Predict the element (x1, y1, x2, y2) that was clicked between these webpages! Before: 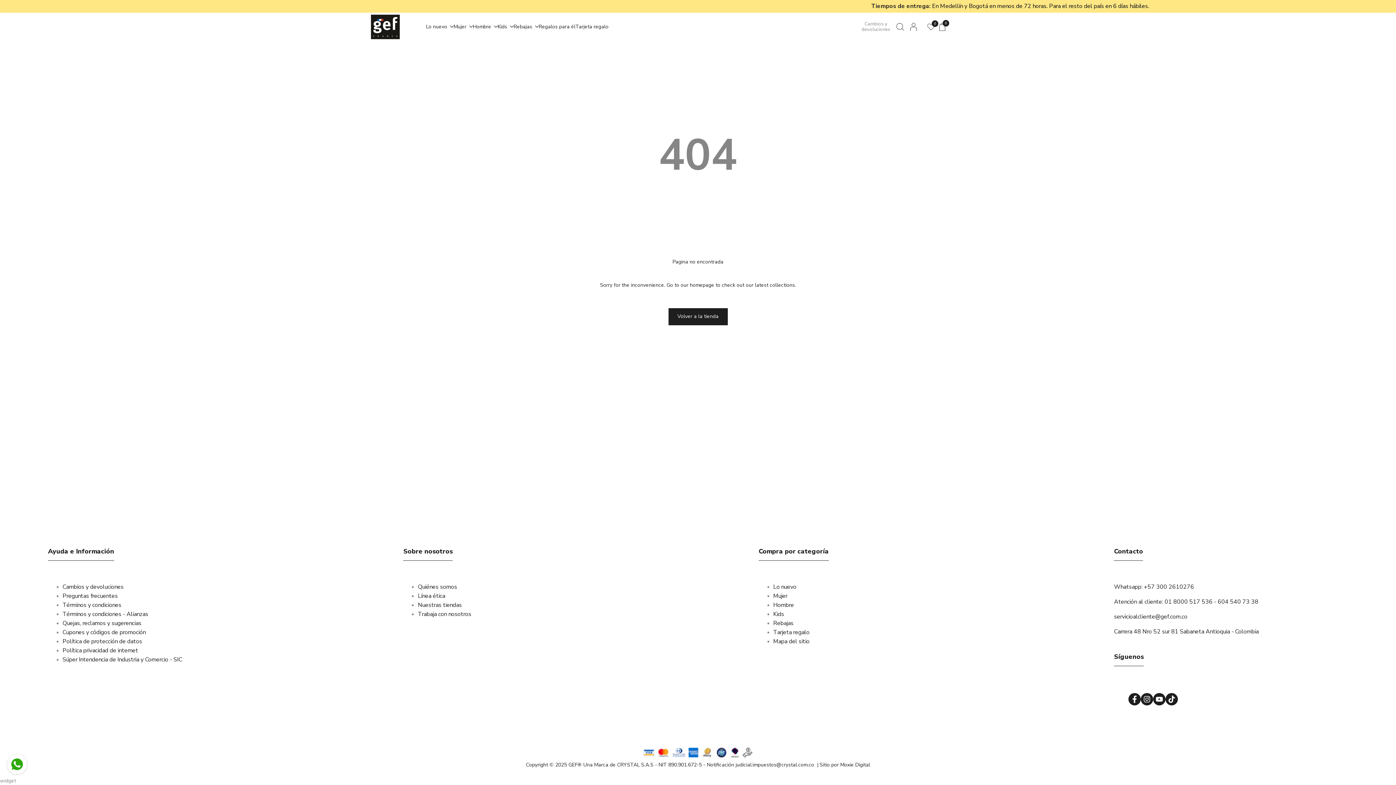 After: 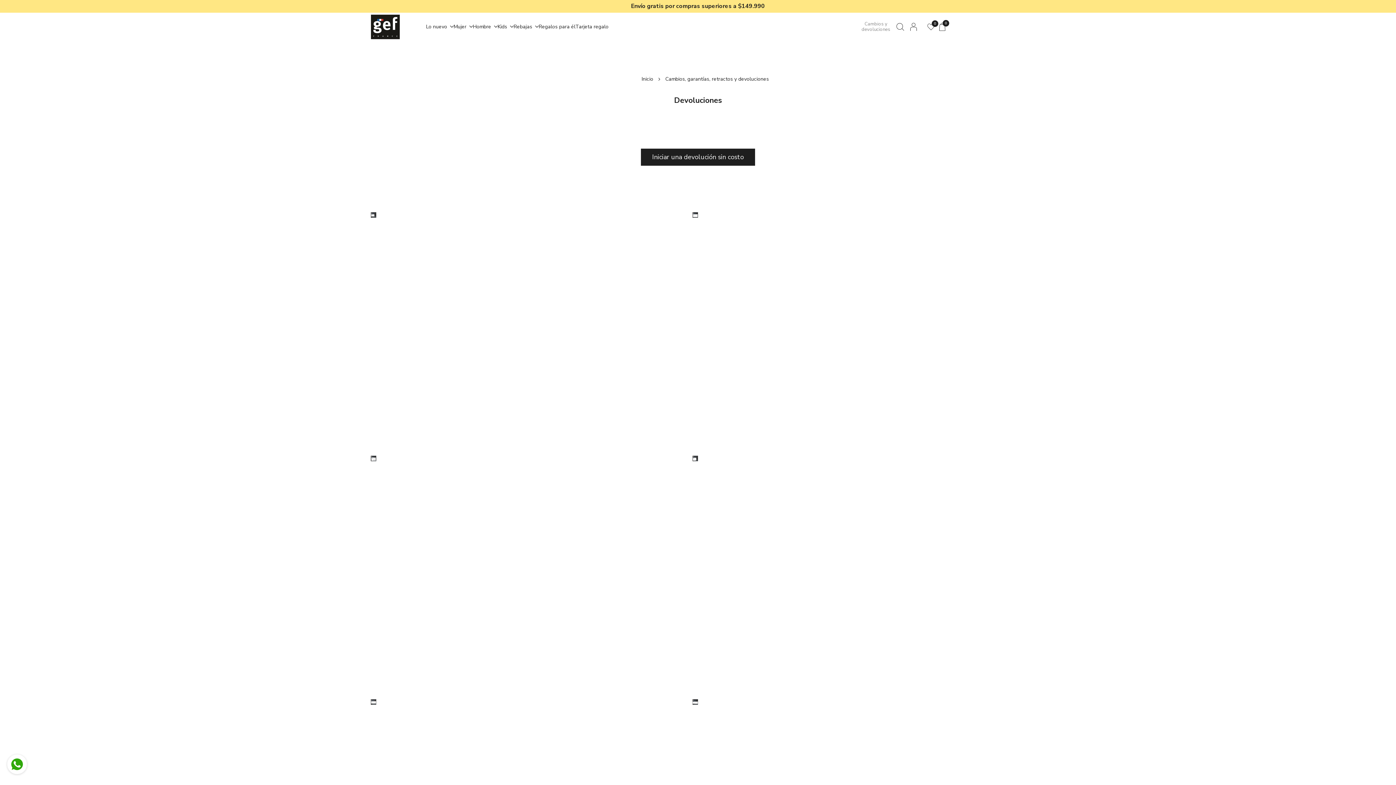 Action: bbox: (861, 17, 893, 35) label: Cambios y
devoluciones